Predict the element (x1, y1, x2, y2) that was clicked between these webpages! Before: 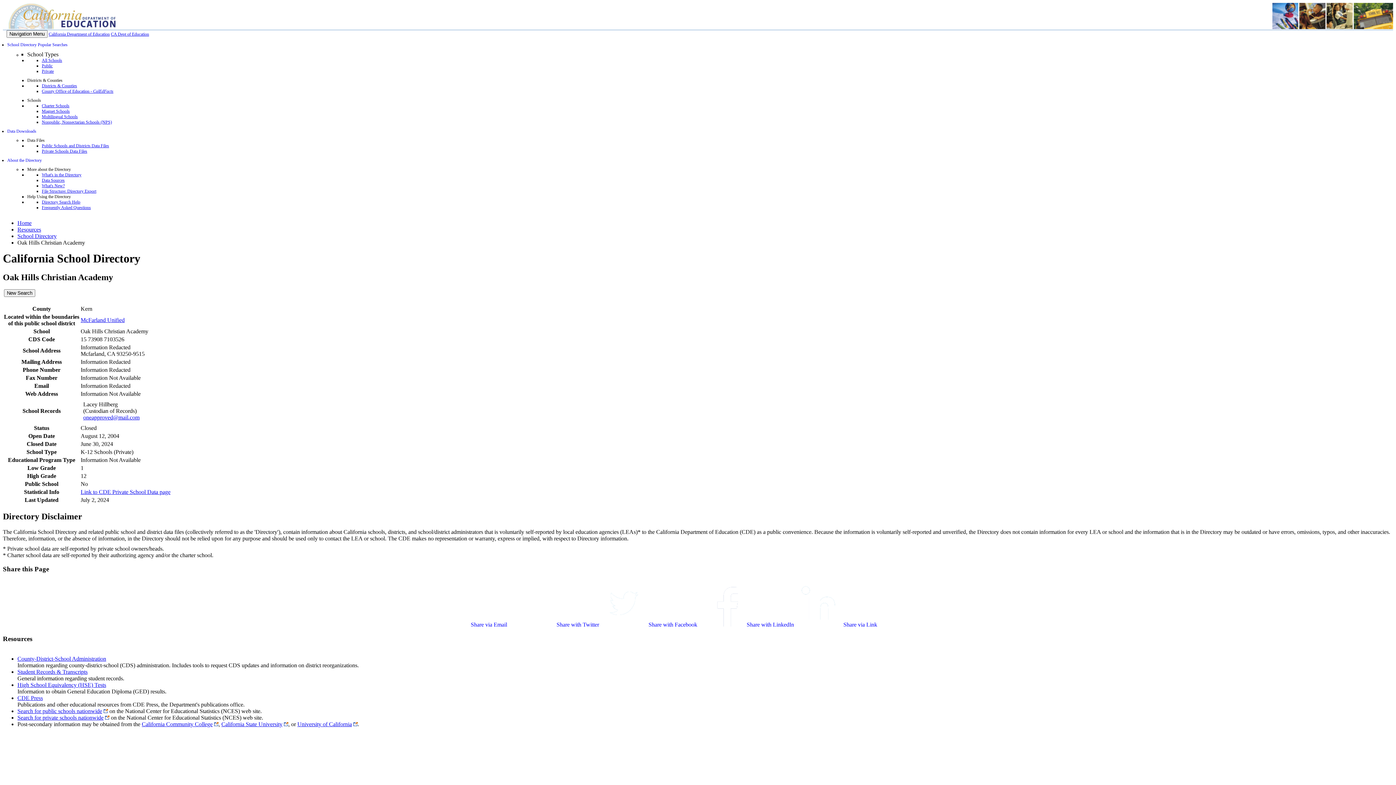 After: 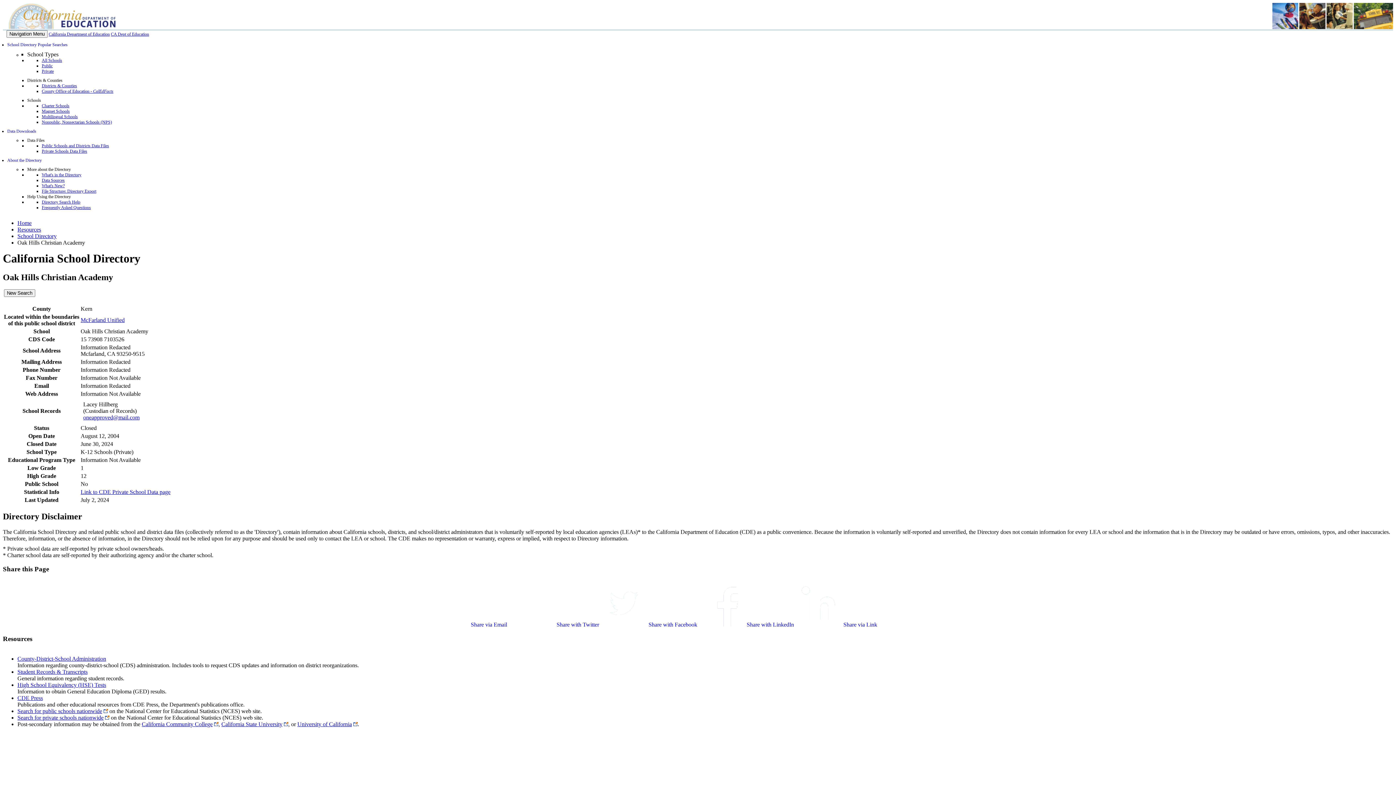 Action: label: California State University bbox: (221, 721, 282, 727)